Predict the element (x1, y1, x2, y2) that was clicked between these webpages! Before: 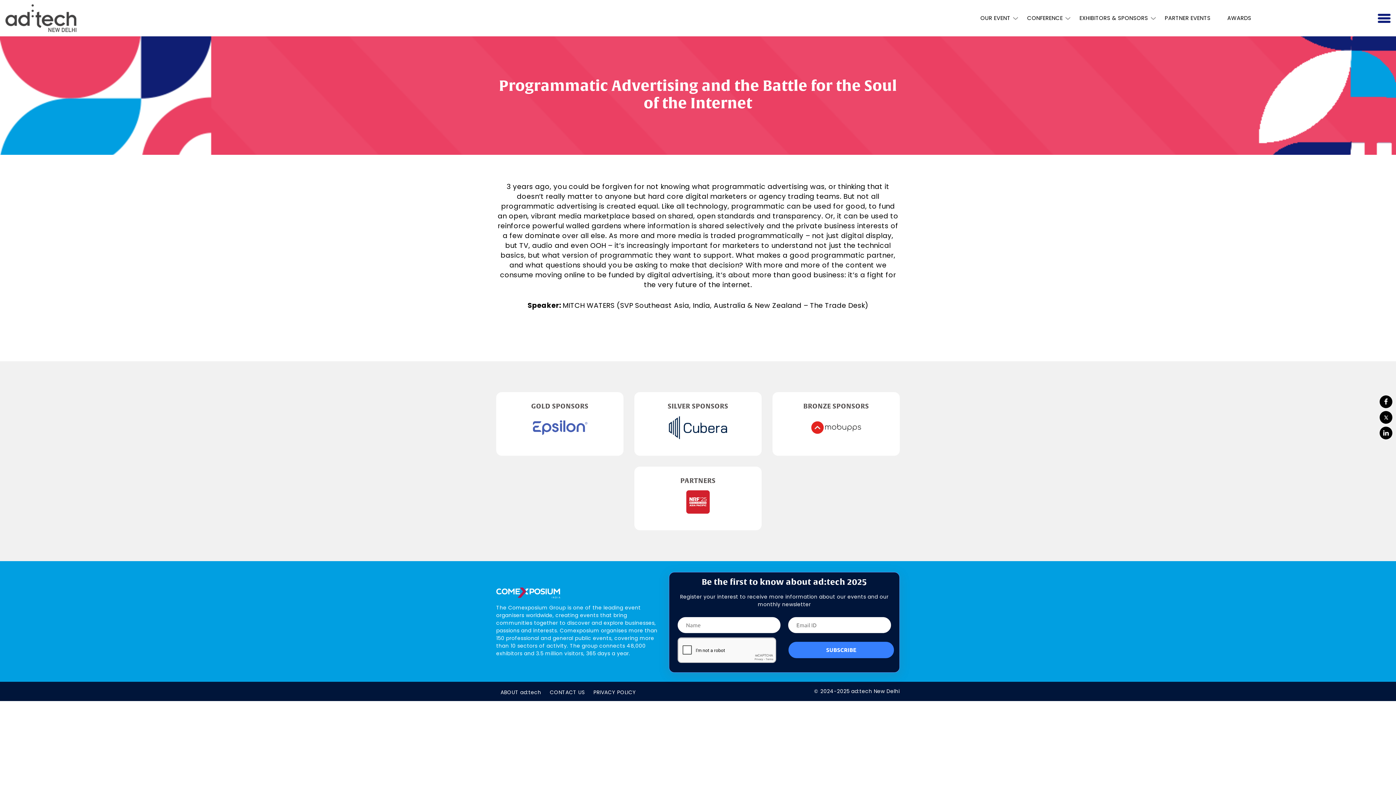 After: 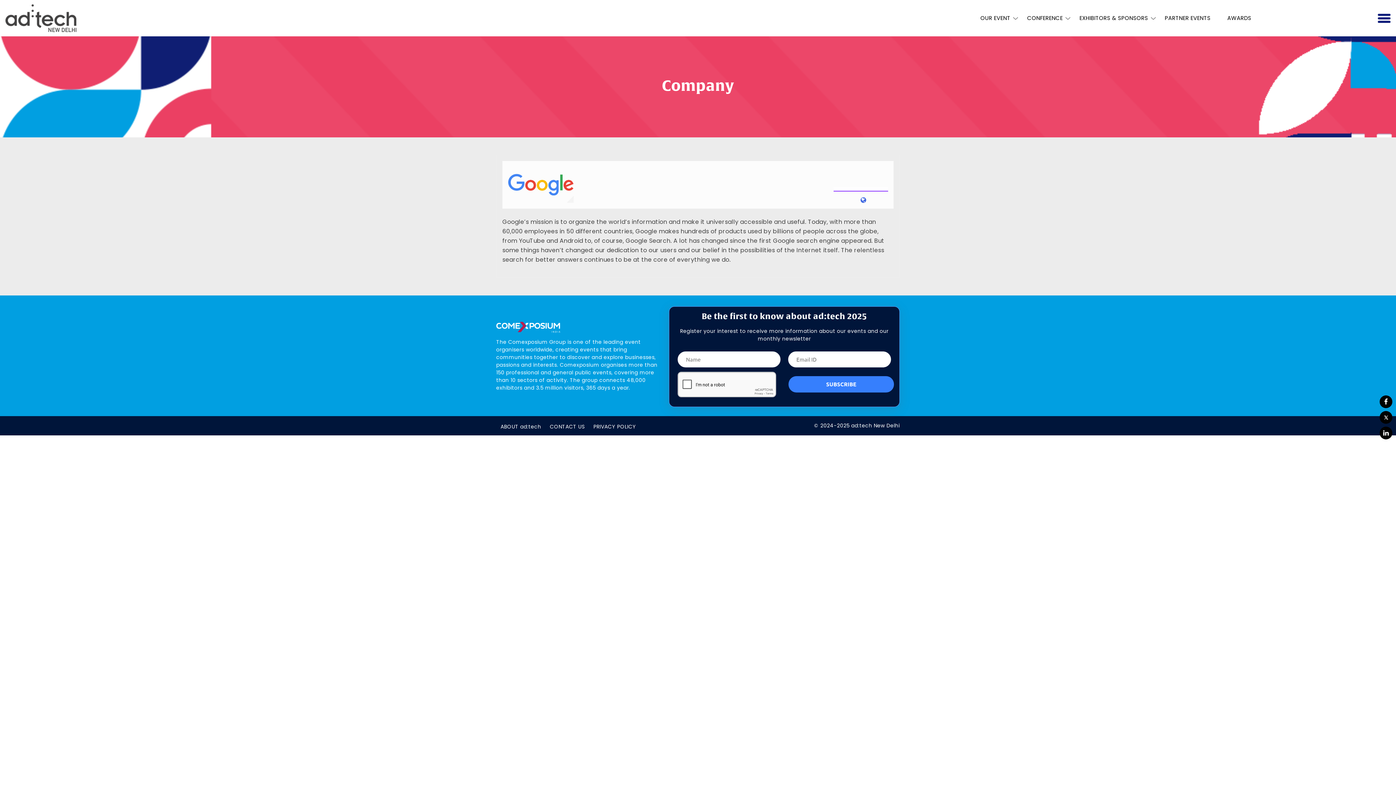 Action: bbox: (537, 410, 582, 445)